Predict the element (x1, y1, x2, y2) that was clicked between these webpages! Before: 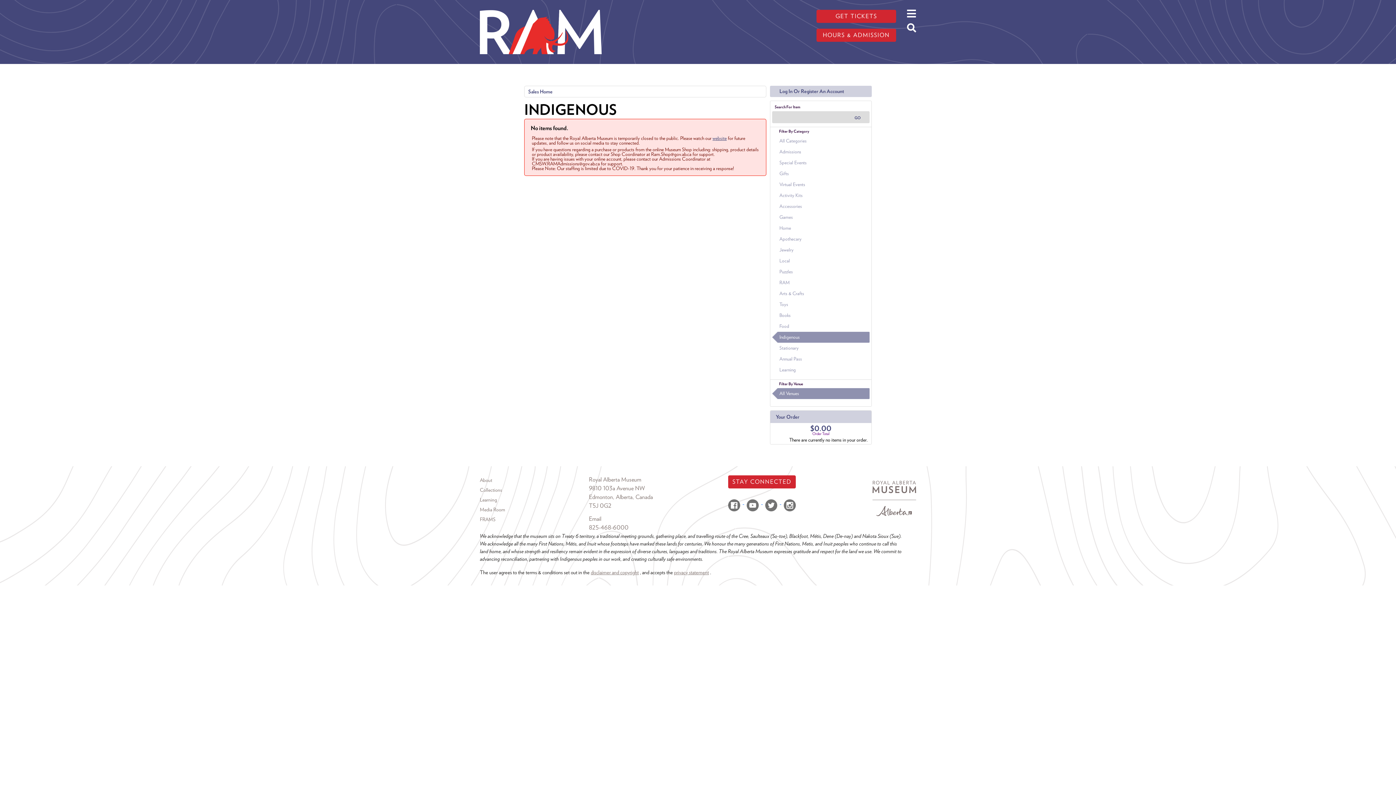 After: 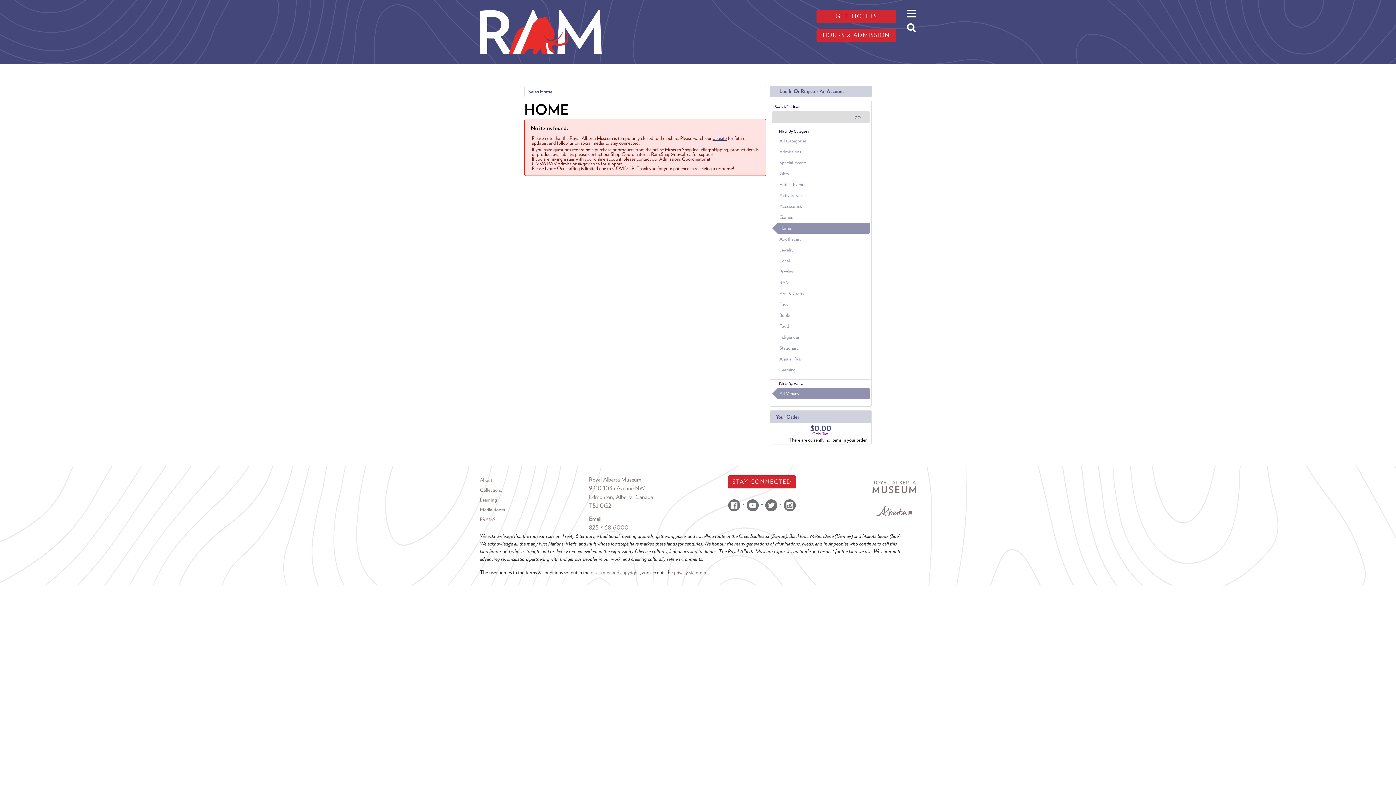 Action: bbox: (772, 222, 869, 233) label: Home